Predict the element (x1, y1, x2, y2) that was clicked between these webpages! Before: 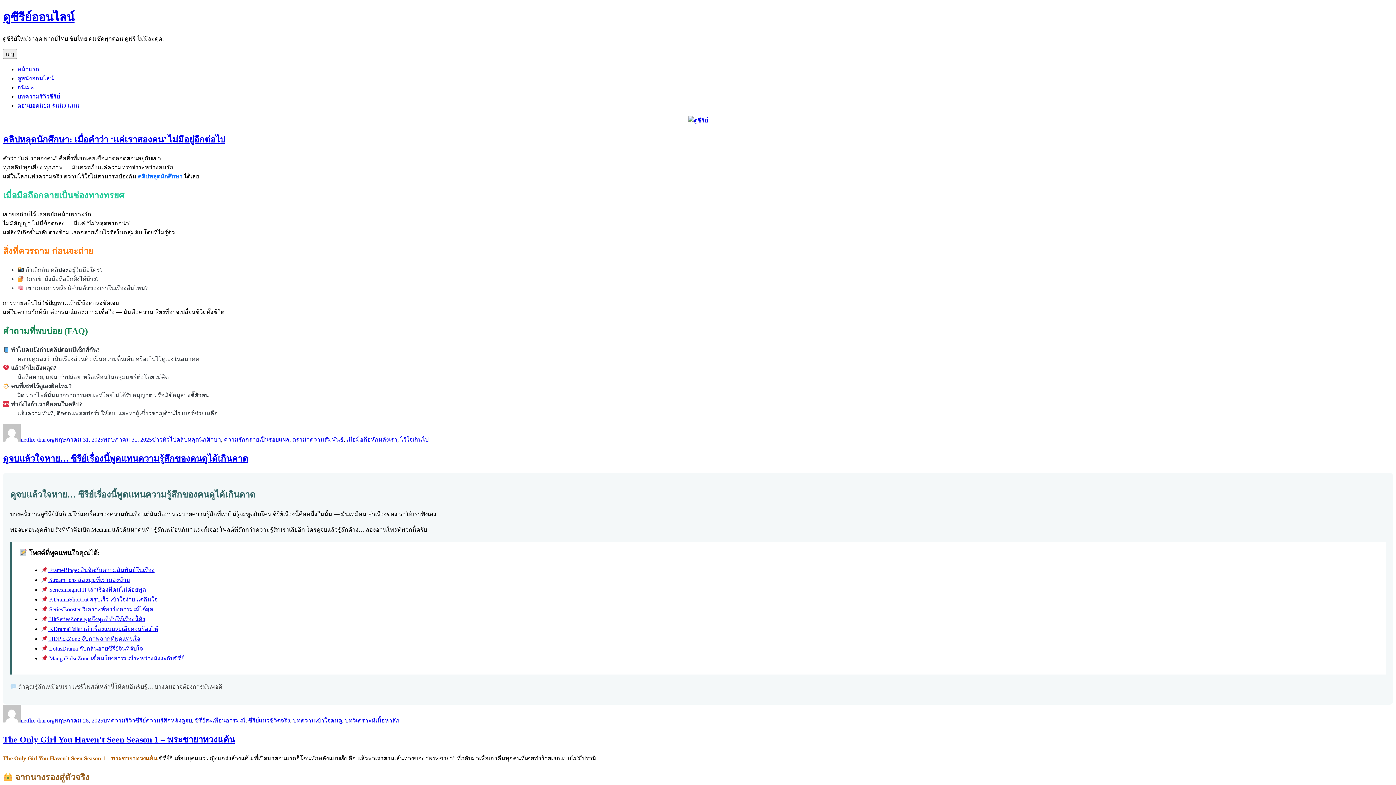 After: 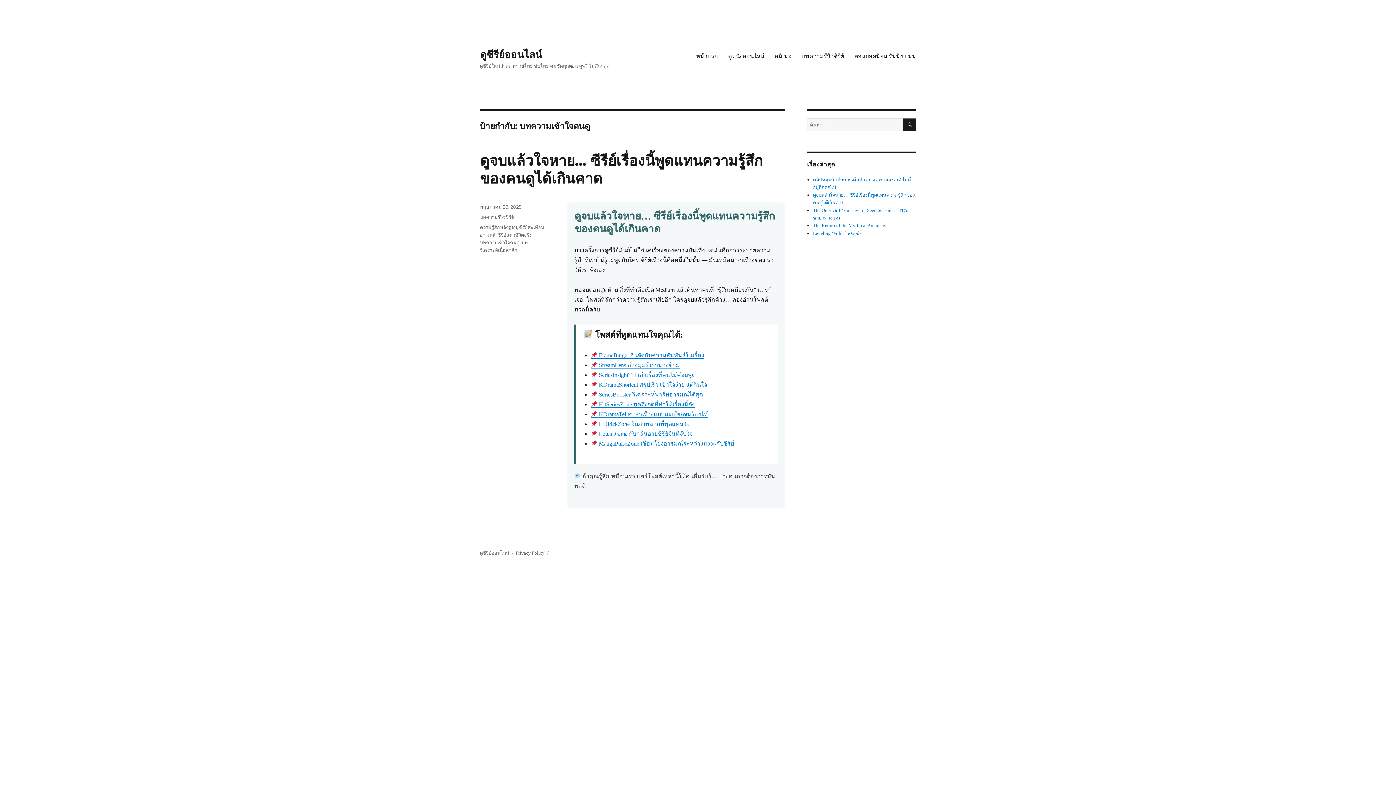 Action: bbox: (293, 717, 342, 724) label: บทความเข้าใจคนดู